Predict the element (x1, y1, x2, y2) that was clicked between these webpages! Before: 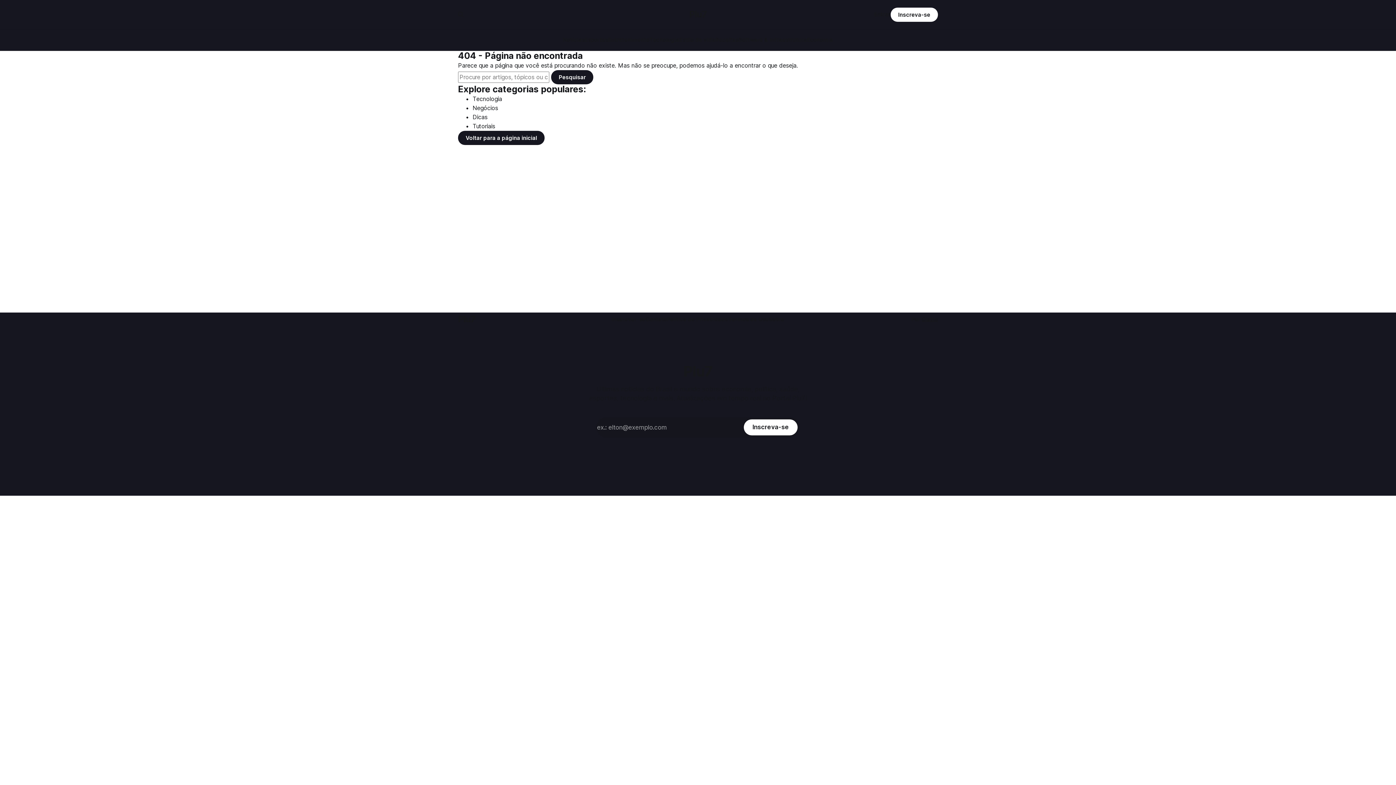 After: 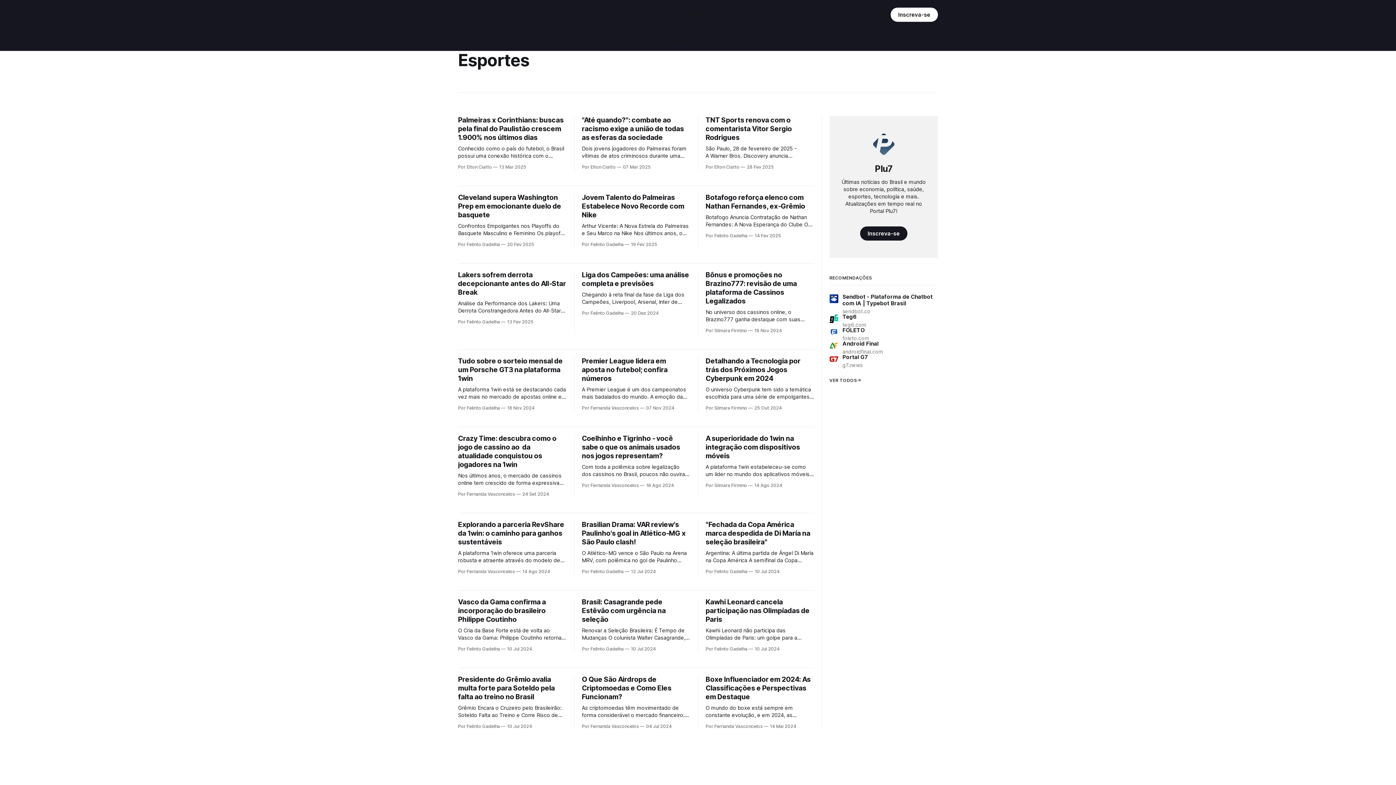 Action: bbox: (584, 36, 608, 43) label: Esportes